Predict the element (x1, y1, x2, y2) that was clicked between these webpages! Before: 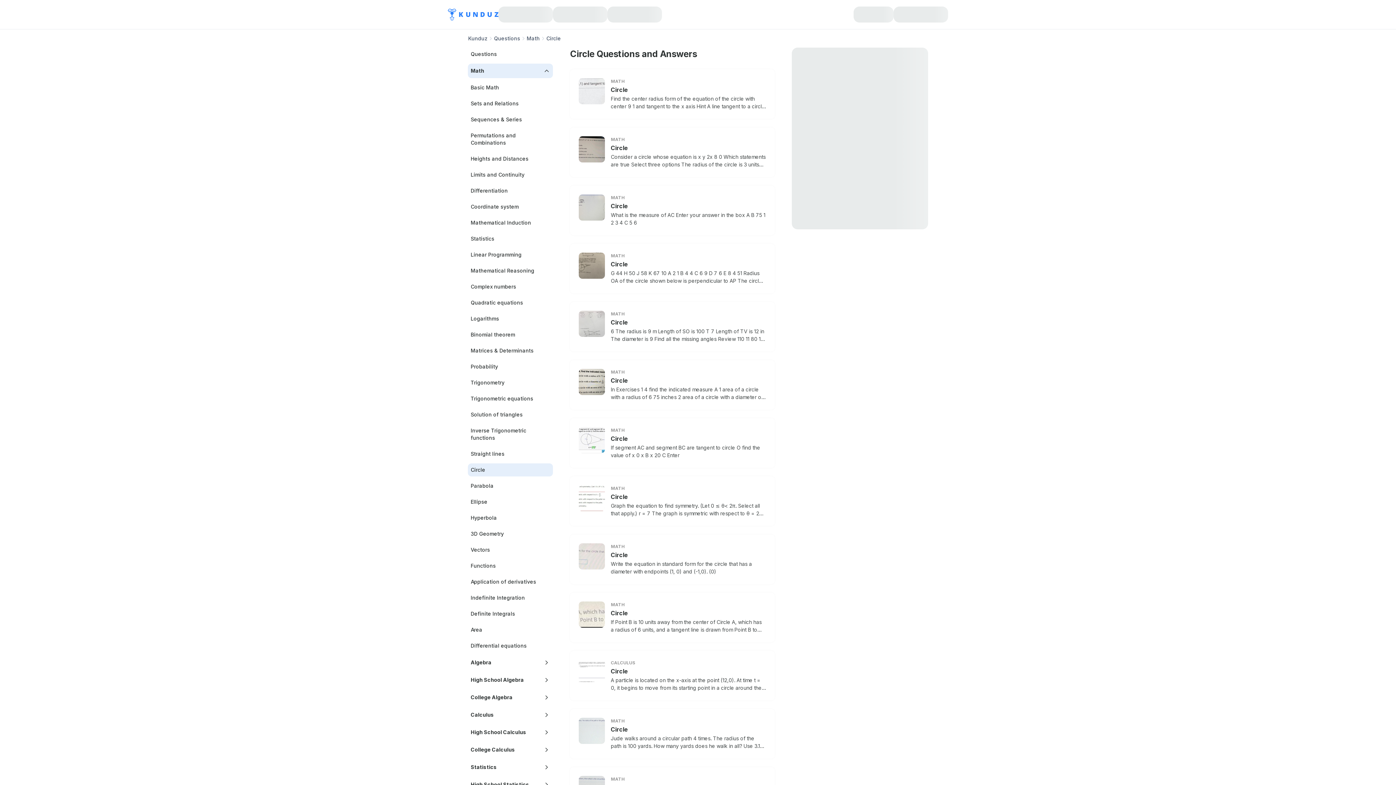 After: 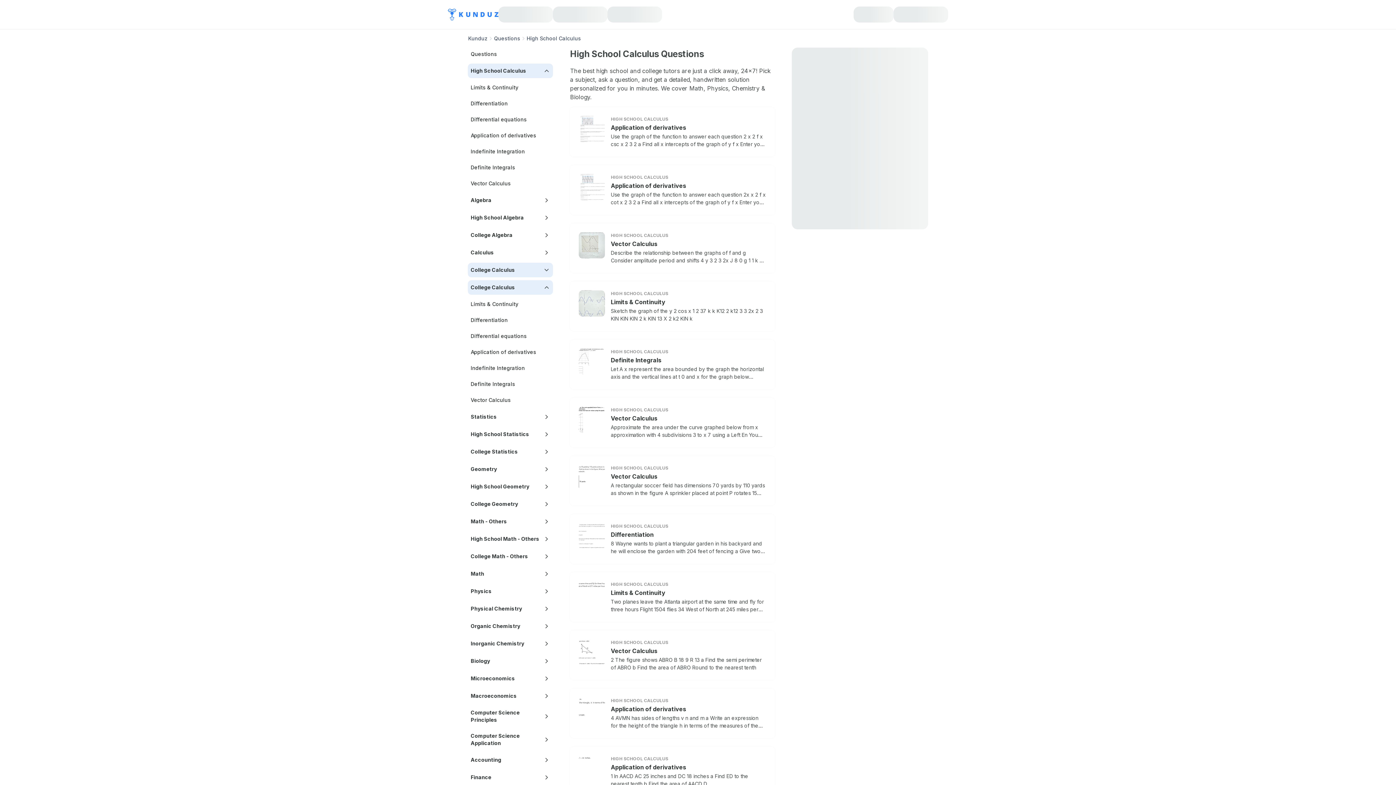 Action: label: High School Calculus bbox: (470, 728, 550, 737)